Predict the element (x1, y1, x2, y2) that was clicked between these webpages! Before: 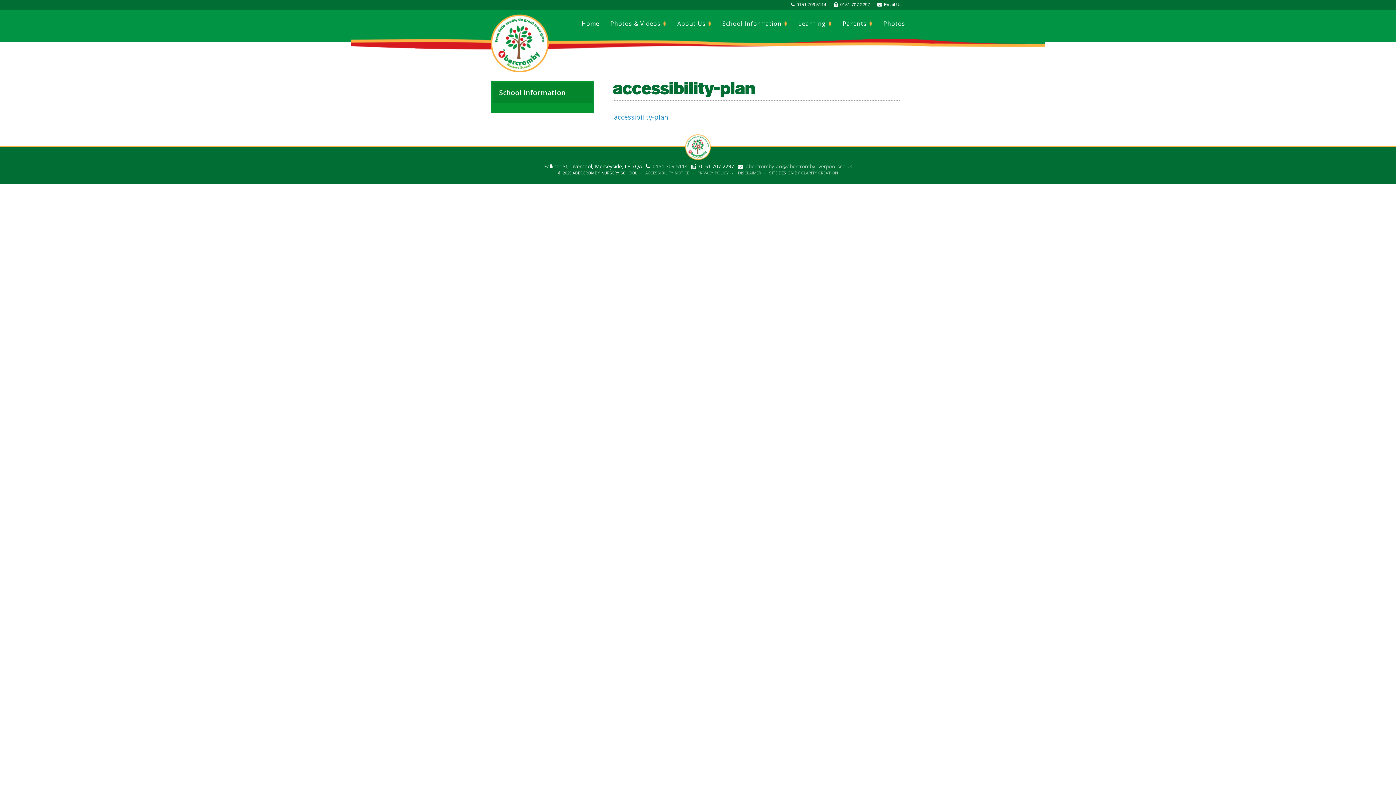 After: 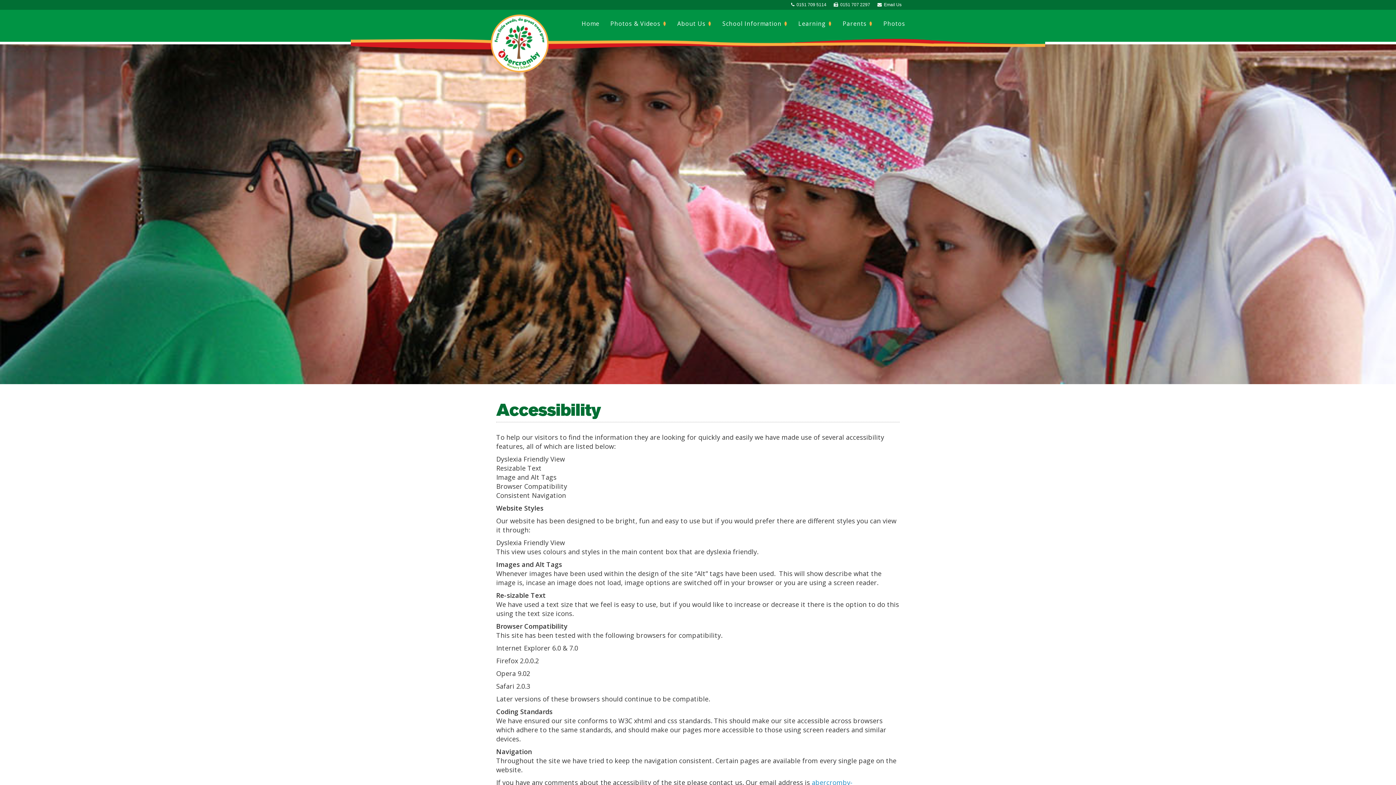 Action: label: ACCESSIBILITY NOTICE bbox: (645, 170, 689, 175)